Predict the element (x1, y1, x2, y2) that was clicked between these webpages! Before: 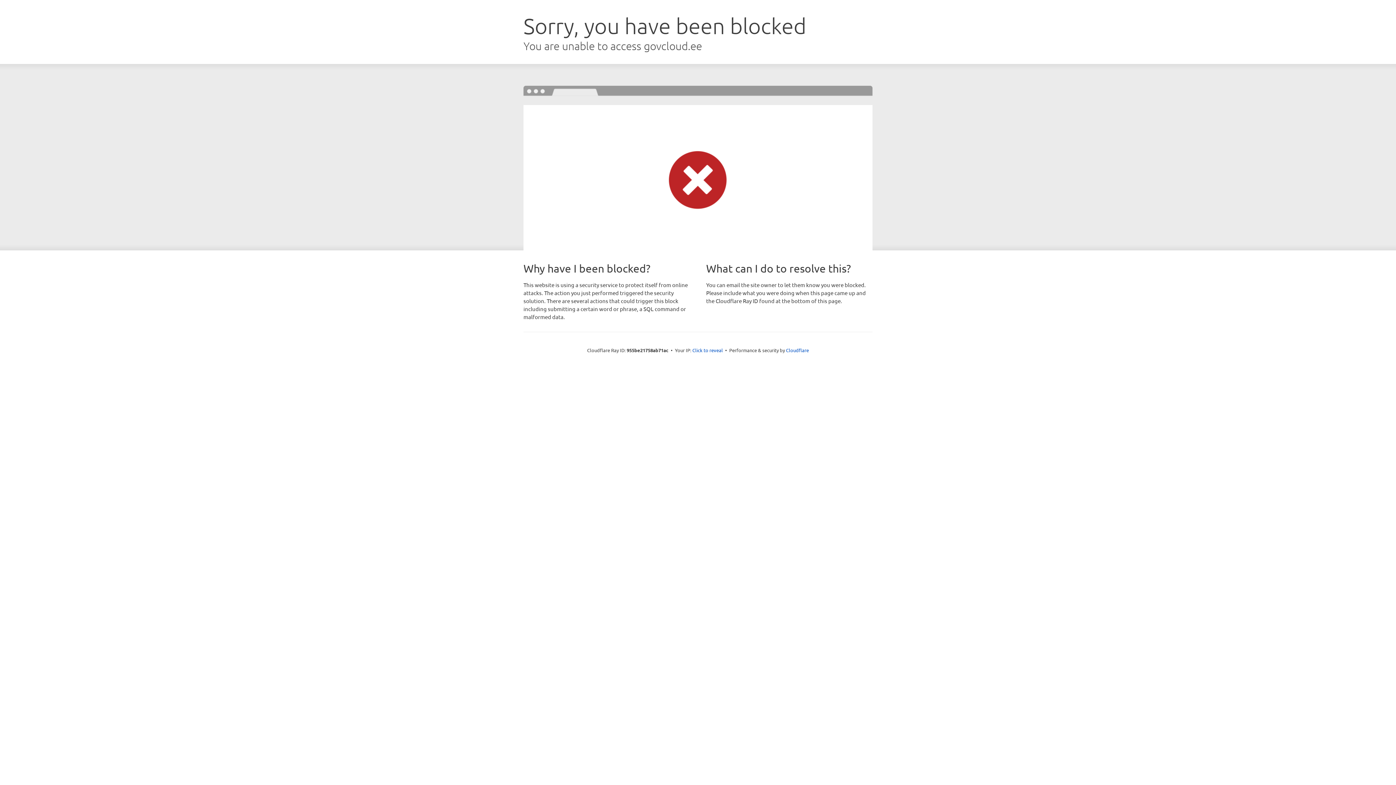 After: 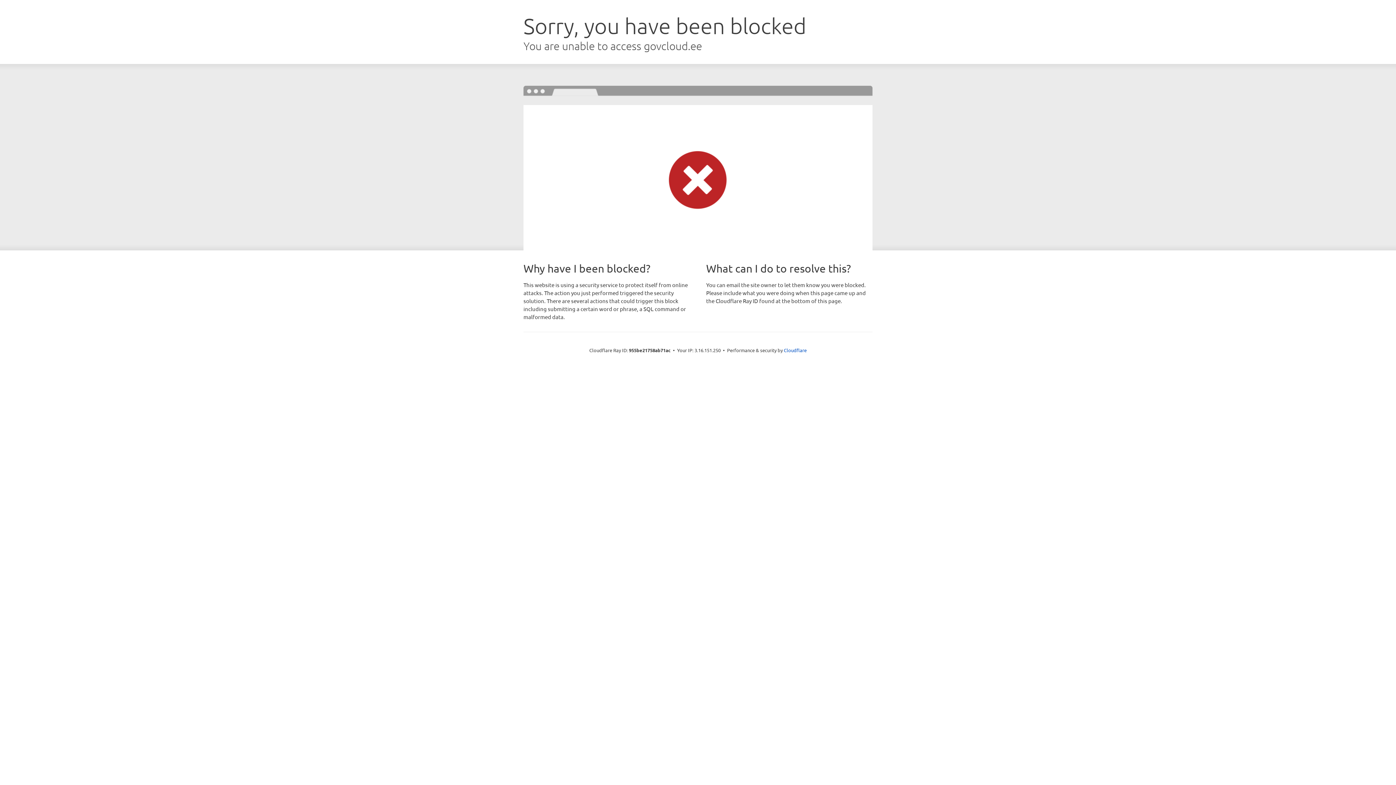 Action: bbox: (692, 346, 723, 353) label: Click to reveal